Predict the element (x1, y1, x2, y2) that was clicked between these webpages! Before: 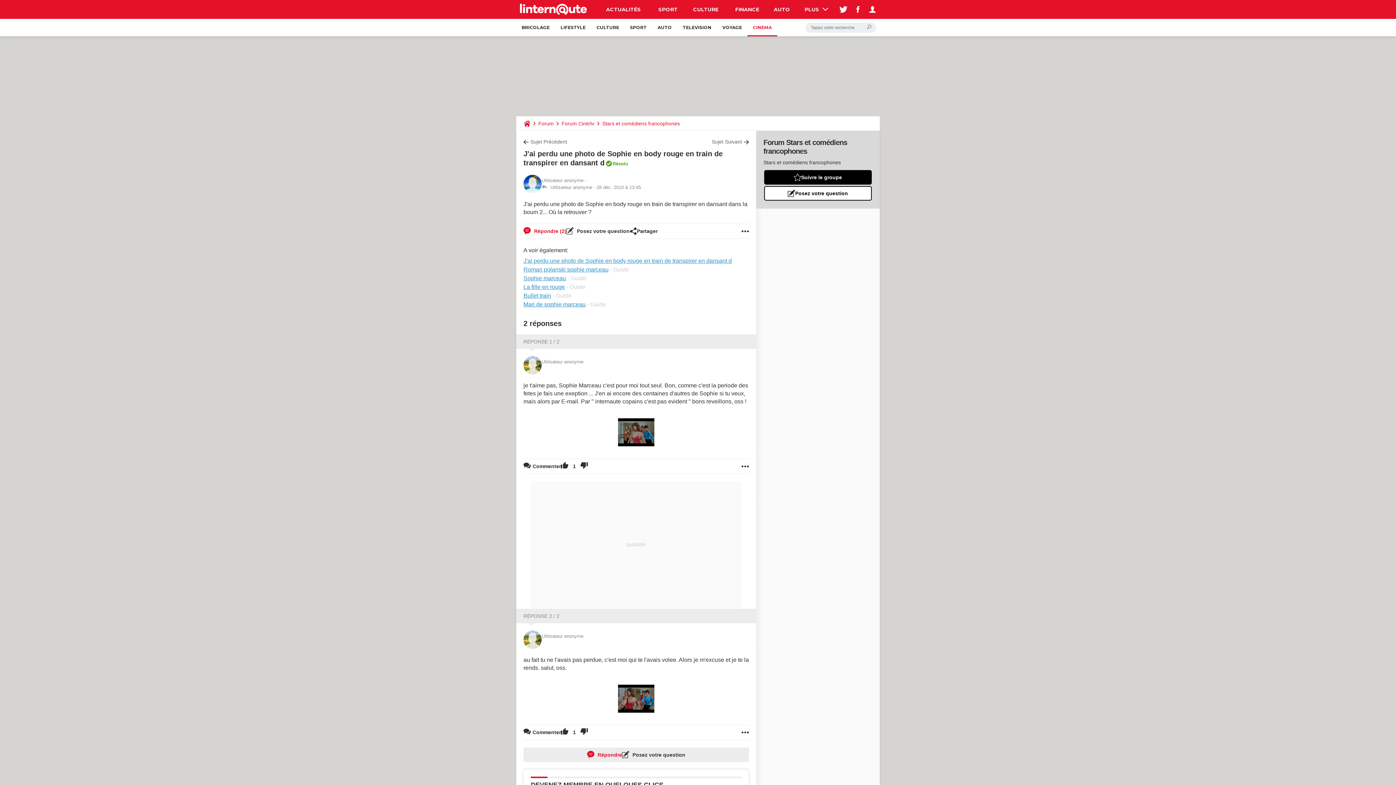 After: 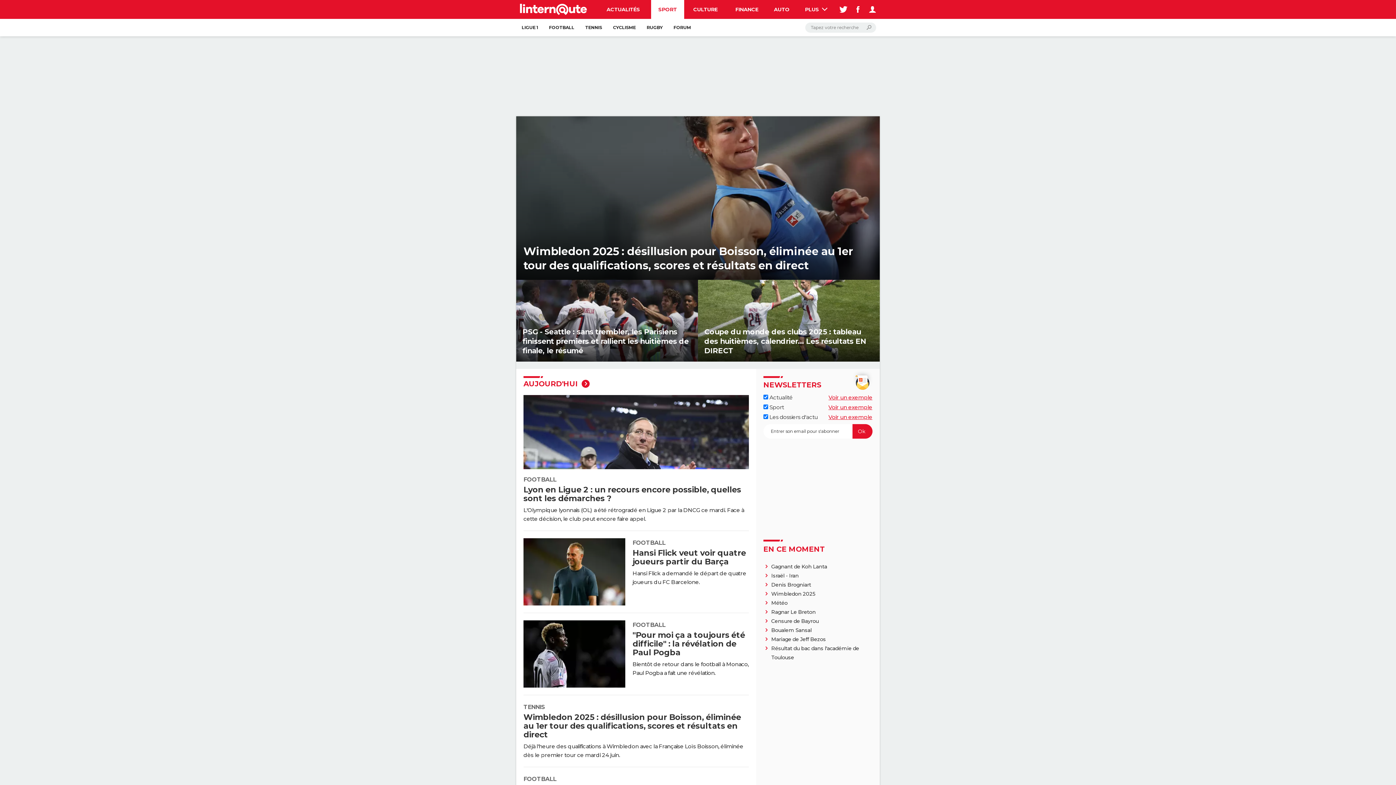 Action: bbox: (651, 0, 684, 18) label: SPORT